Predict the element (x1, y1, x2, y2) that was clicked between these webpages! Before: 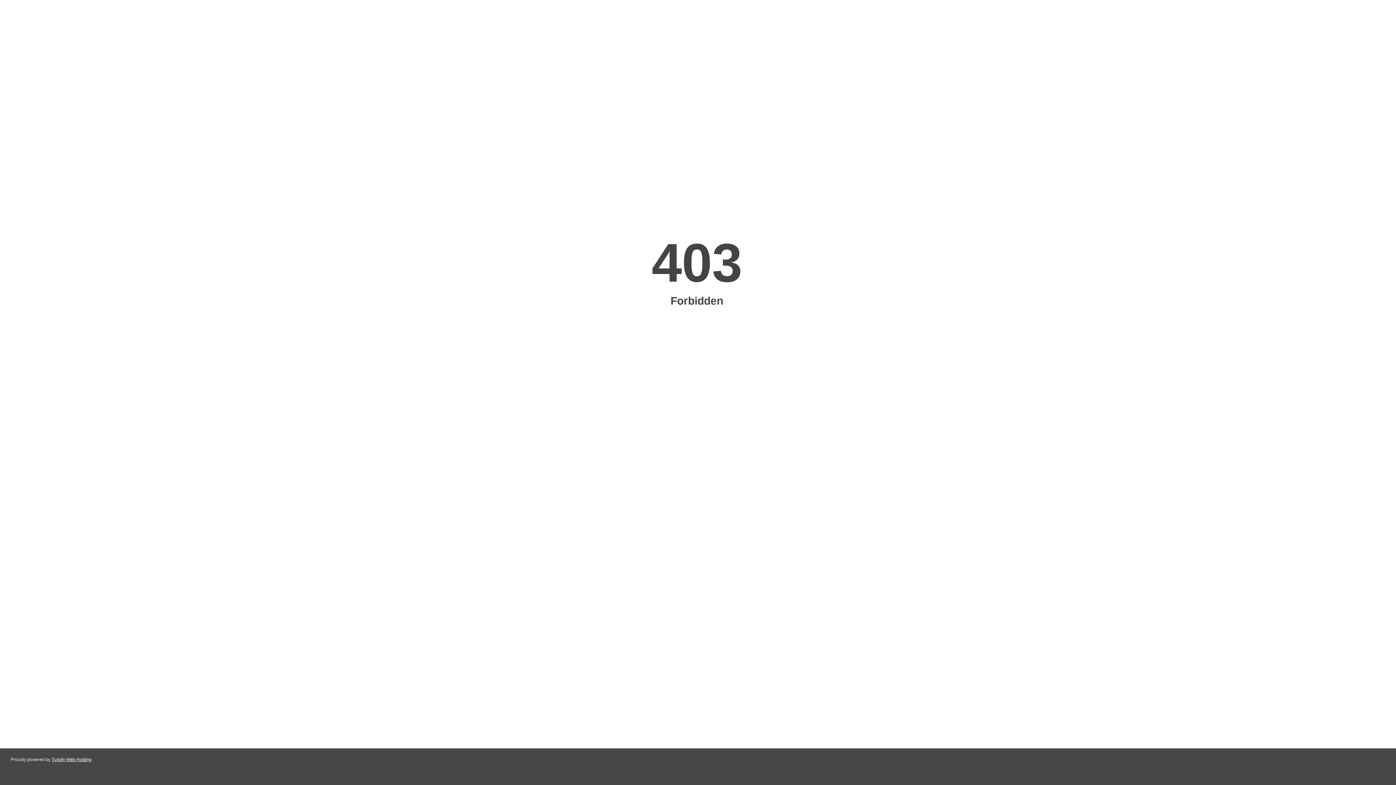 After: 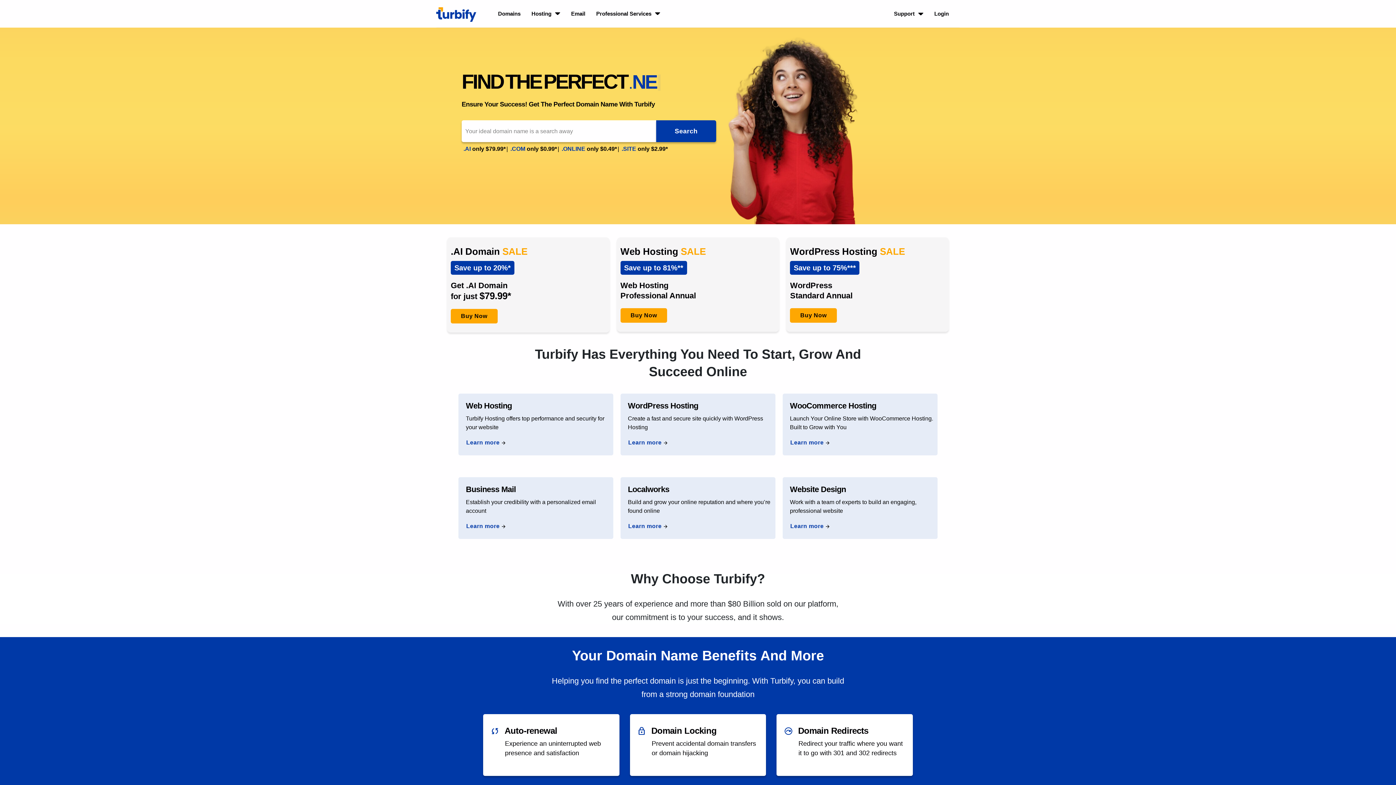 Action: bbox: (51, 757, 91, 762) label: Turbify Web Hosting